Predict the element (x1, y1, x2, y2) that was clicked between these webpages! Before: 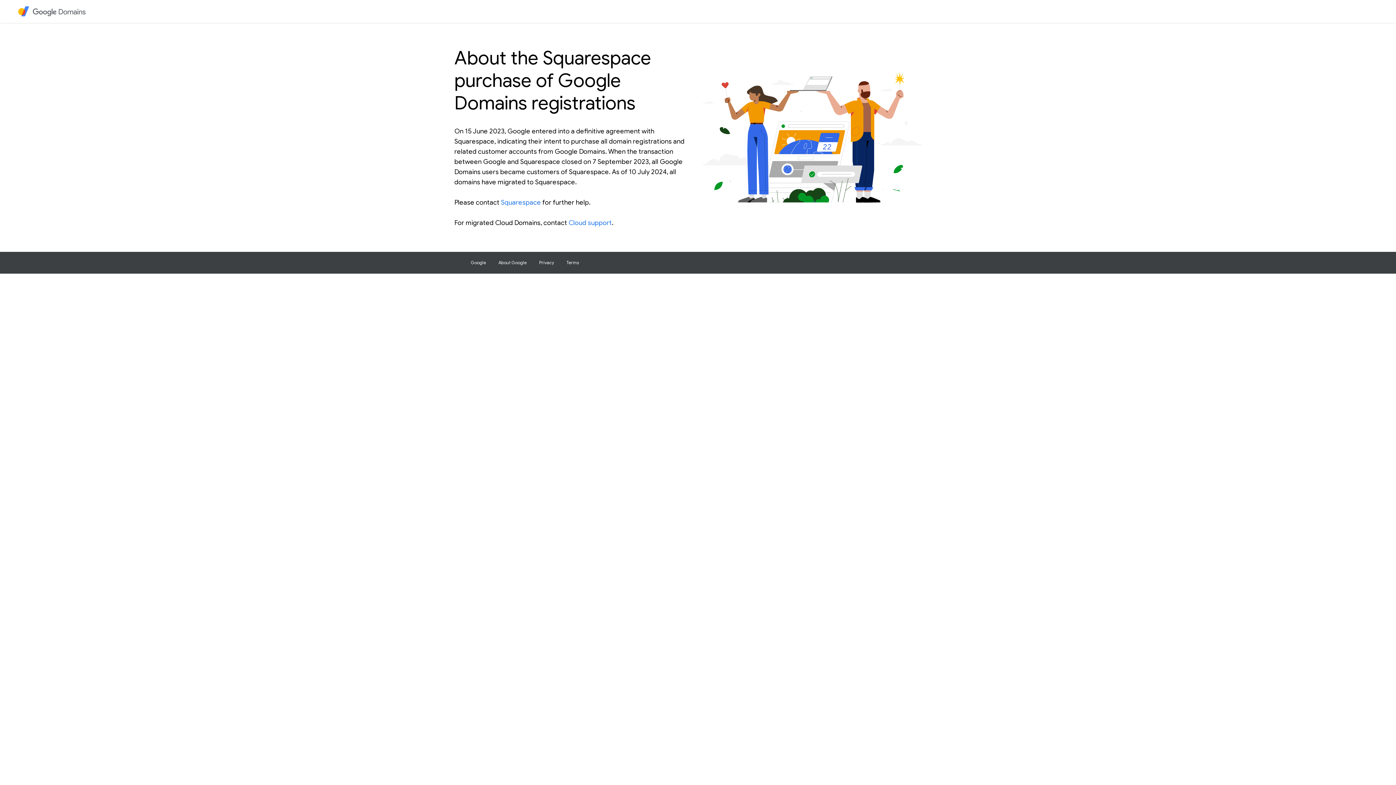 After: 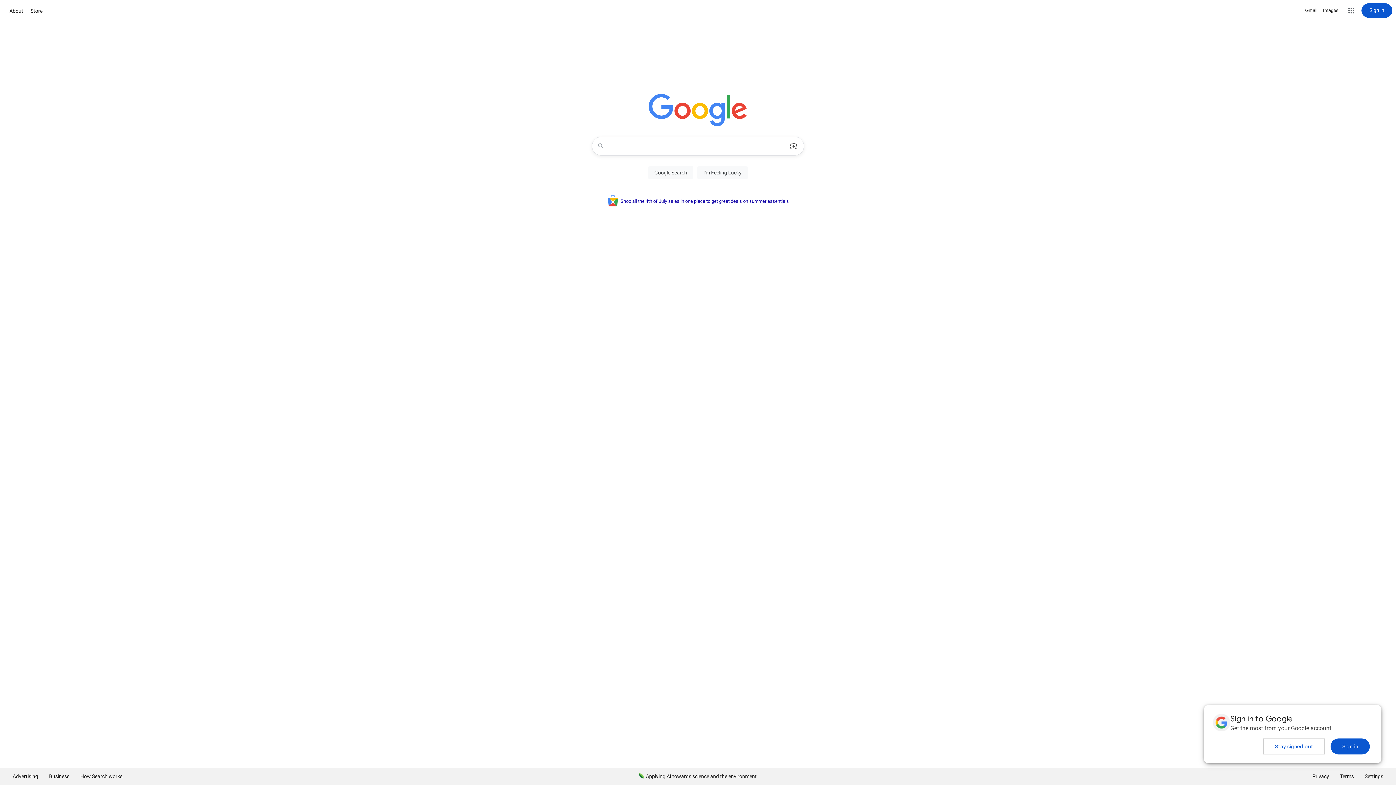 Action: bbox: (470, 260, 486, 265) label: Google